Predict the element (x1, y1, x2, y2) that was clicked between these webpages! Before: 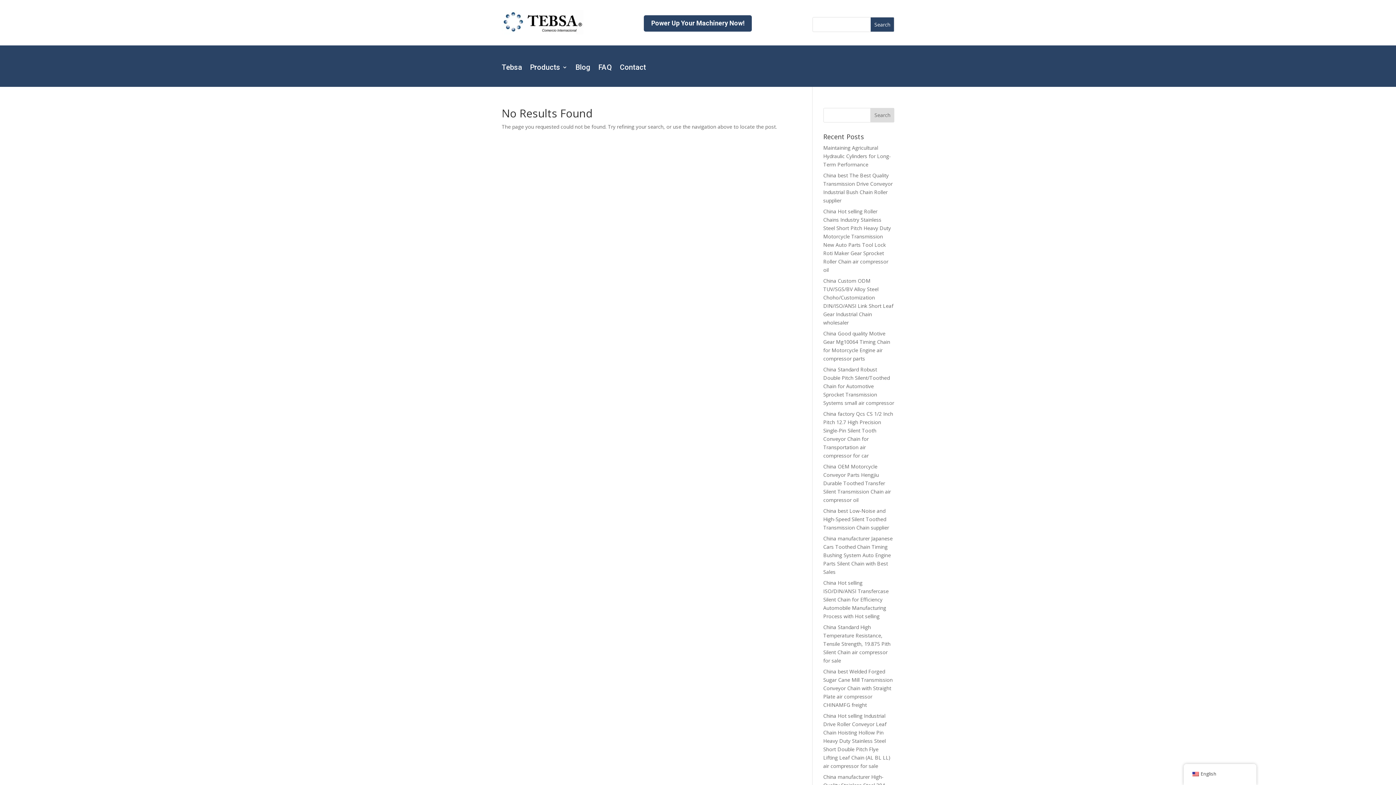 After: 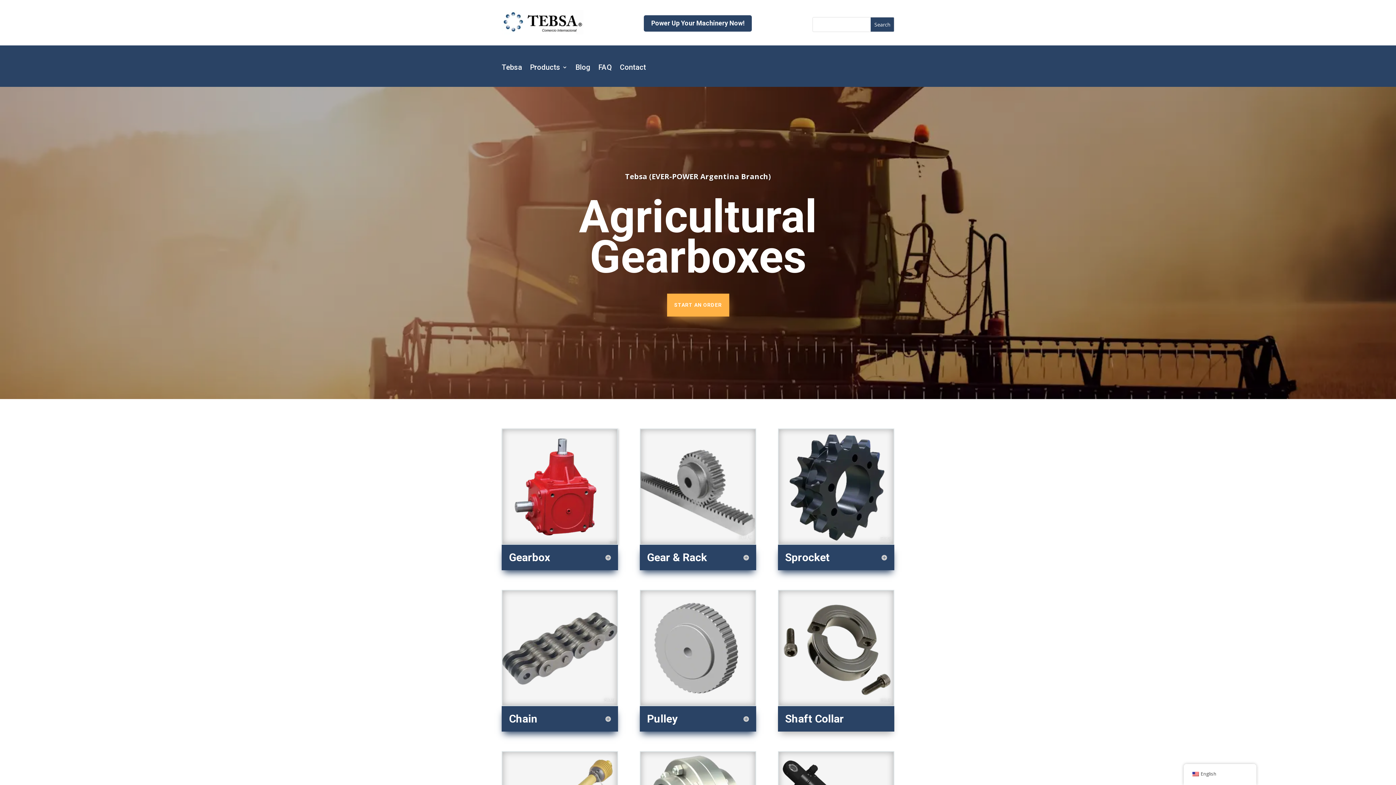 Action: bbox: (501, 64, 522, 72) label: Tebsa